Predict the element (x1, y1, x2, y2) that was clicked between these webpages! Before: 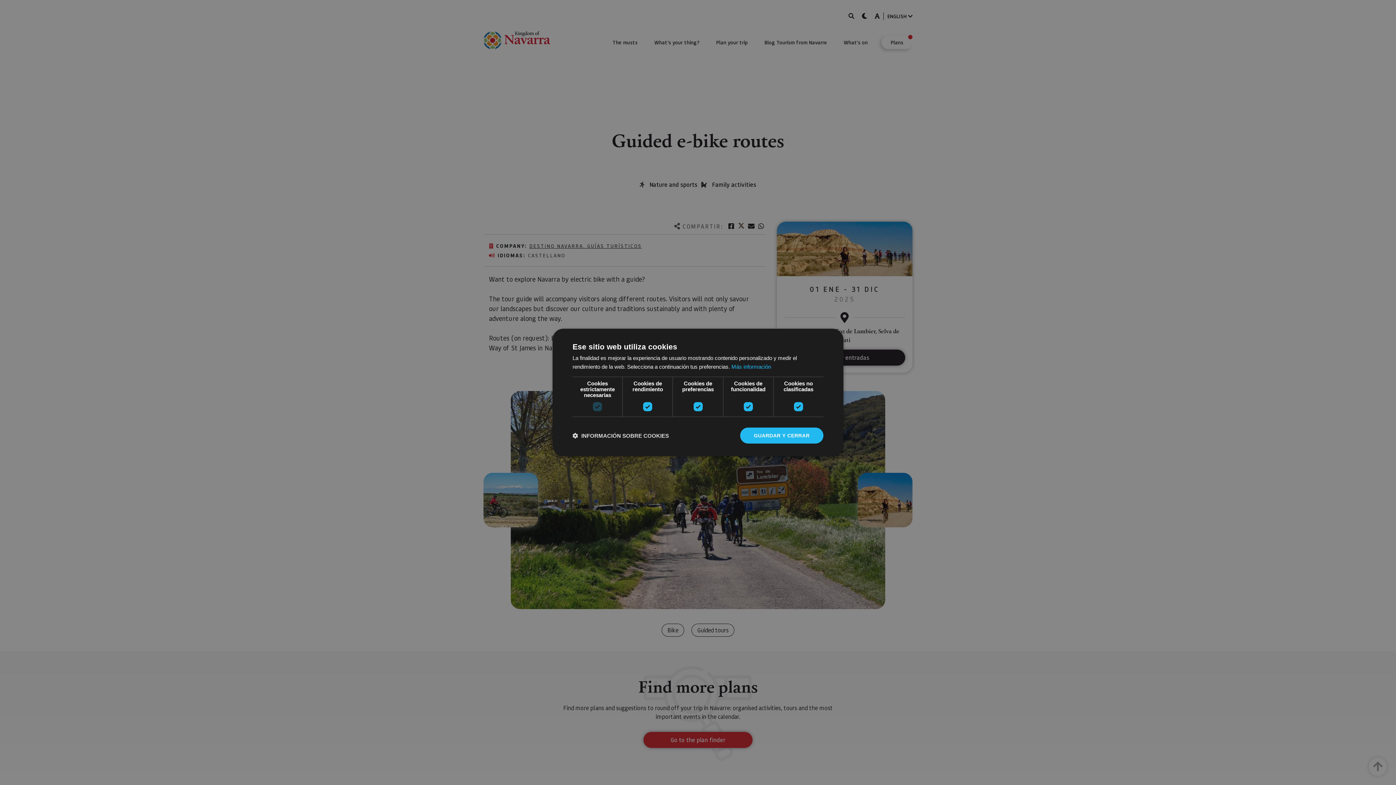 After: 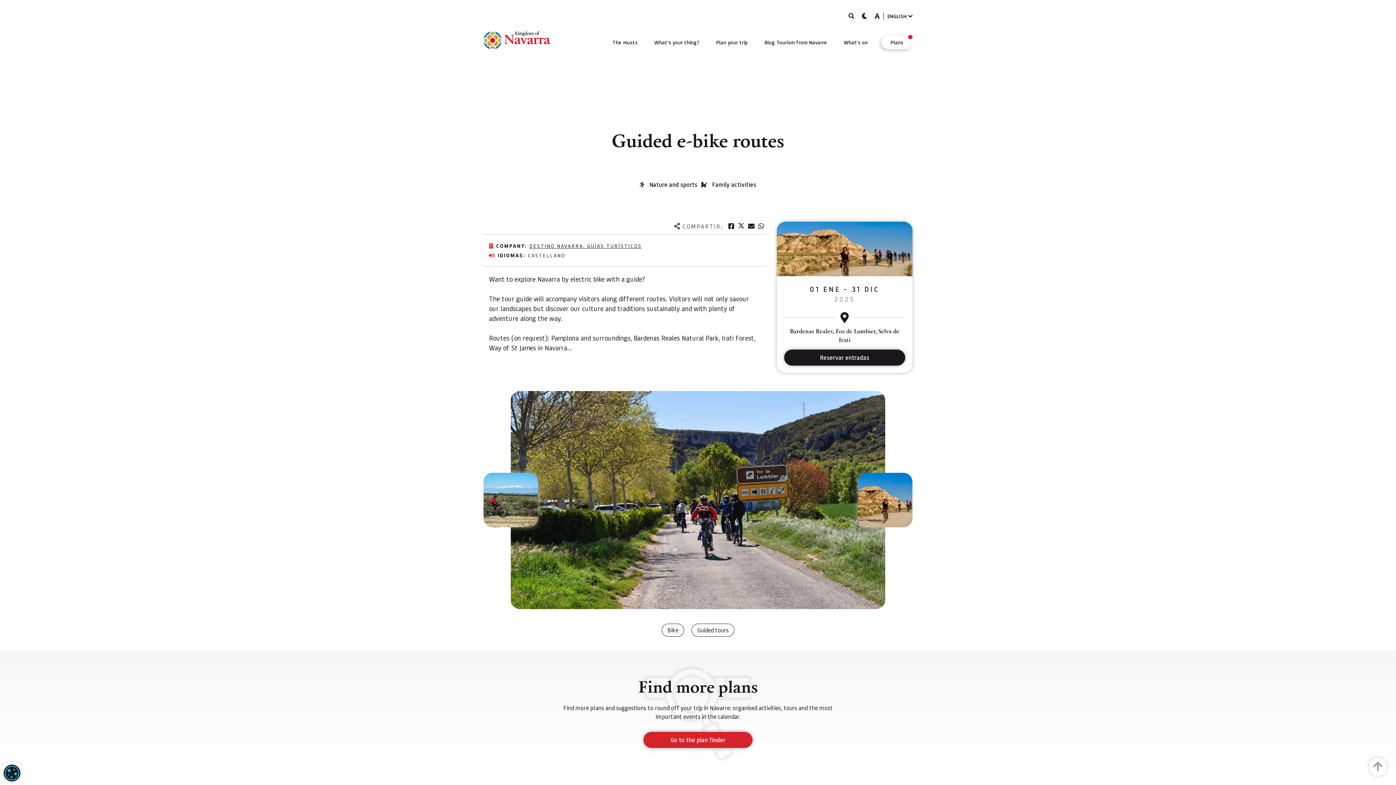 Action: bbox: (740, 427, 823, 443) label: GUARDAR Y CERRAR